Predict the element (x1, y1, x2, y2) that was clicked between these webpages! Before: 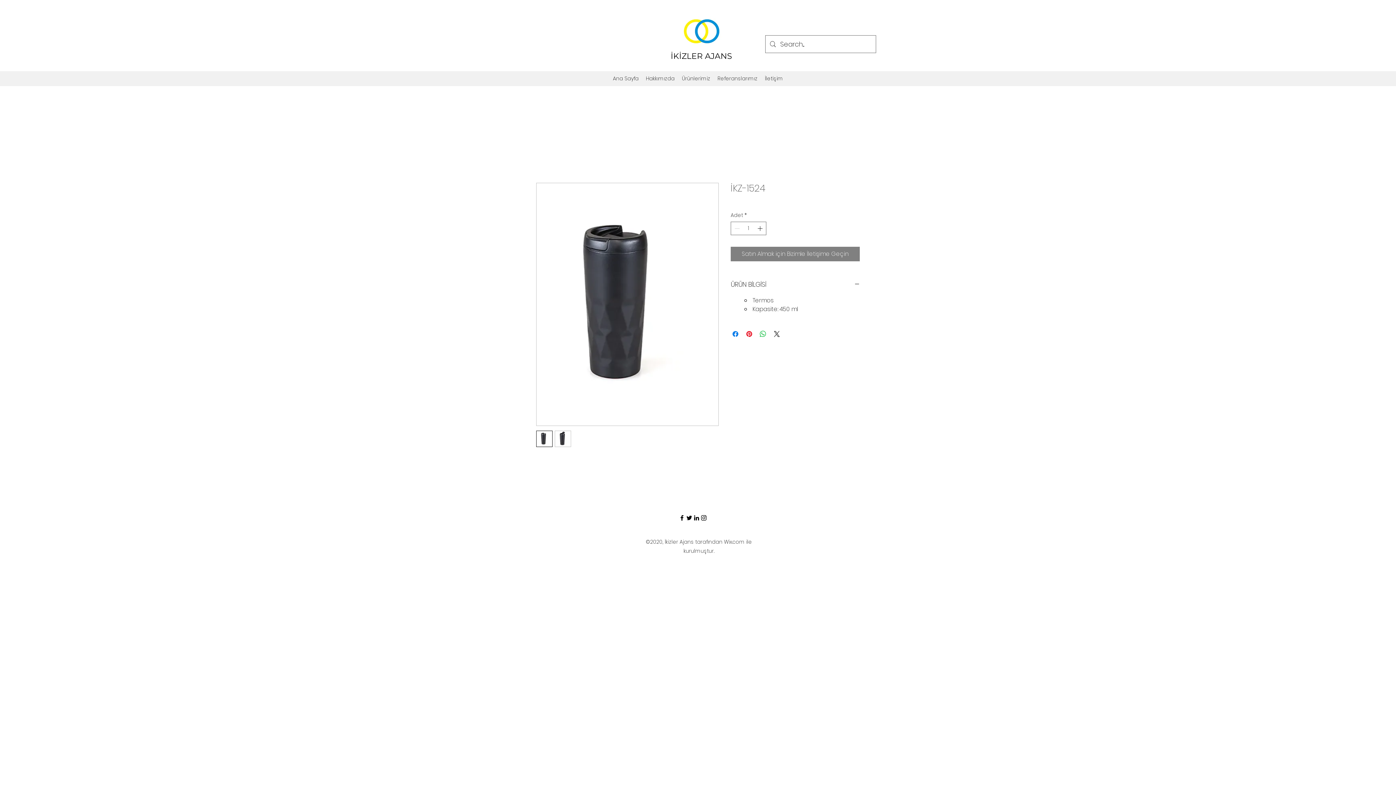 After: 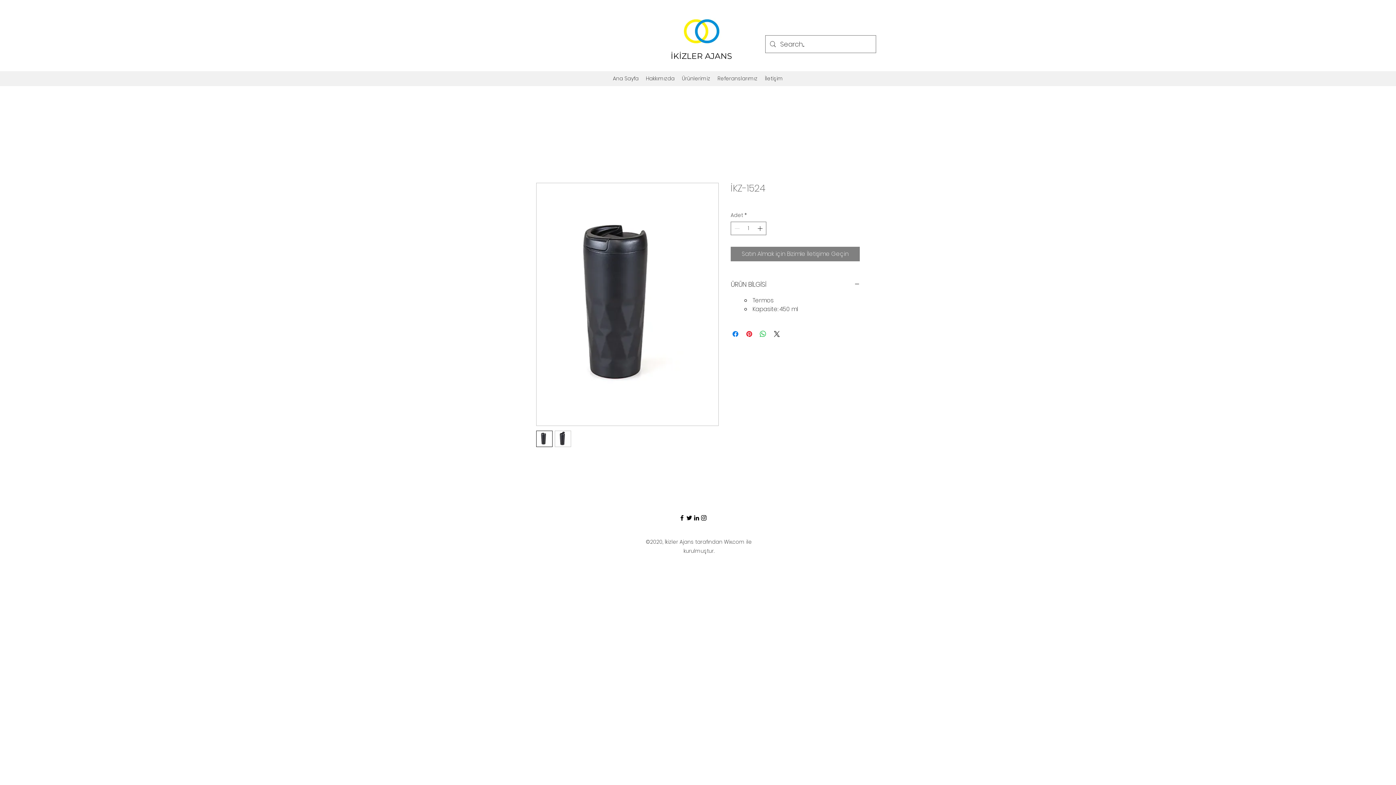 Action: label: linkedin bbox: (693, 514, 700, 521)